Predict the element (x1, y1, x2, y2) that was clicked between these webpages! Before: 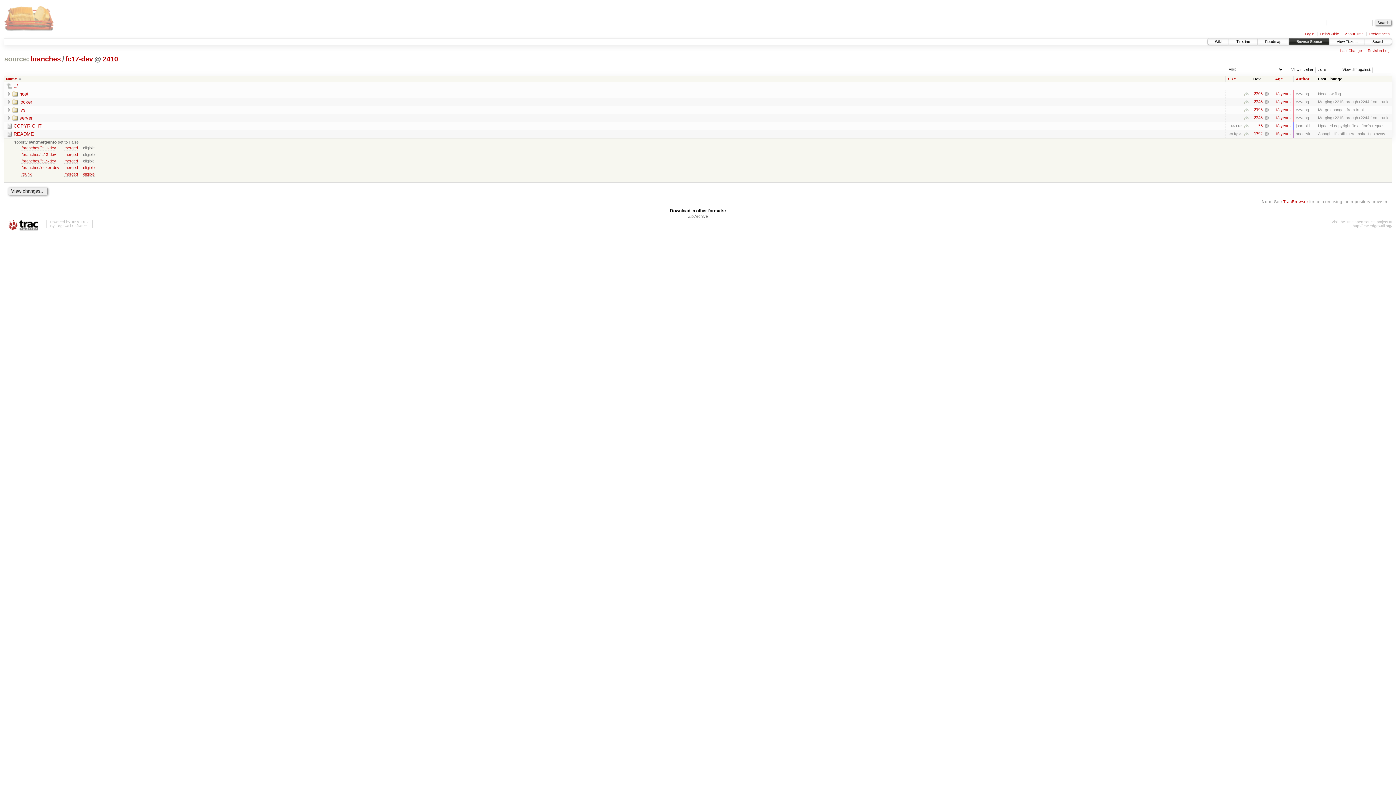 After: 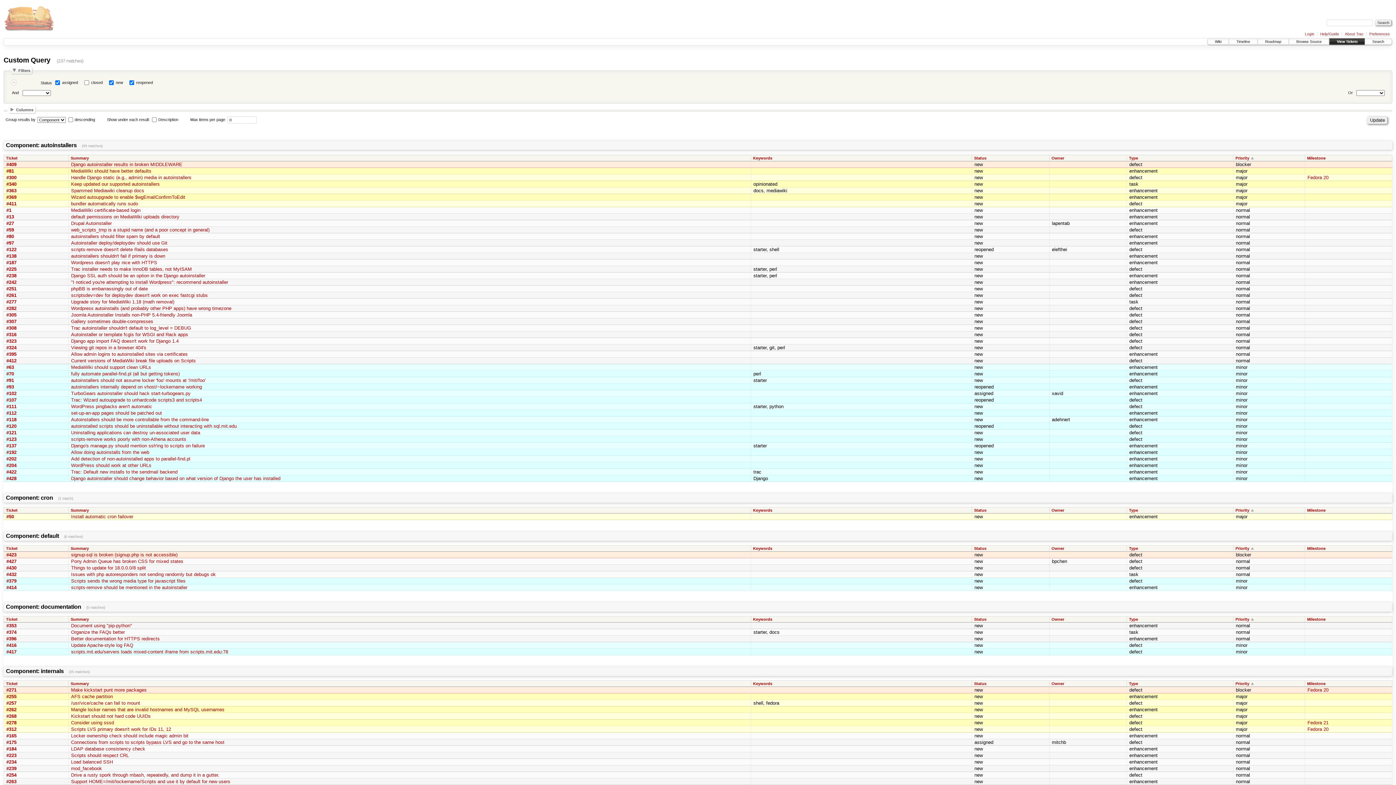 Action: label: View Tickets bbox: (1329, 38, 1365, 44)